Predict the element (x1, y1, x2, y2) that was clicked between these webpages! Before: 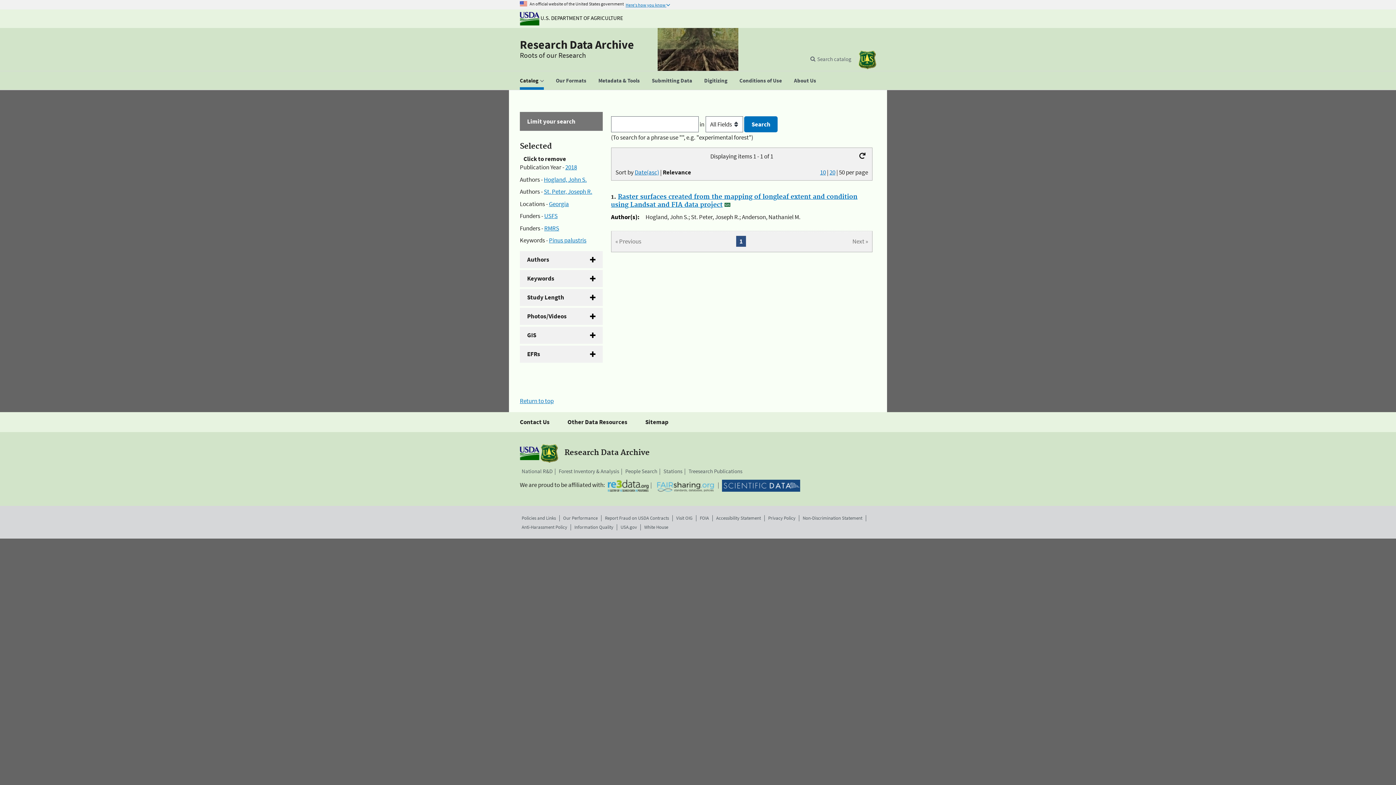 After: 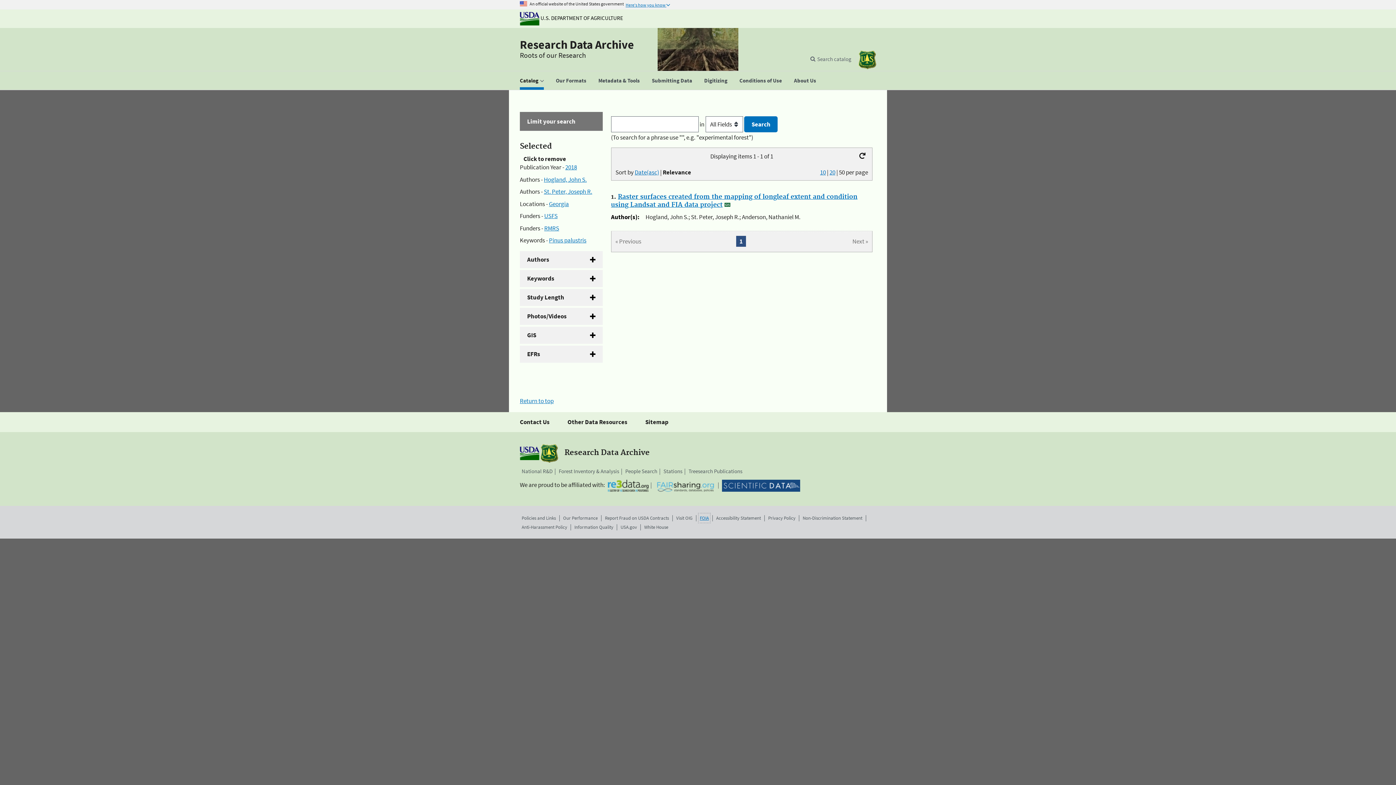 Action: label: FOIA bbox: (700, 514, 709, 521)